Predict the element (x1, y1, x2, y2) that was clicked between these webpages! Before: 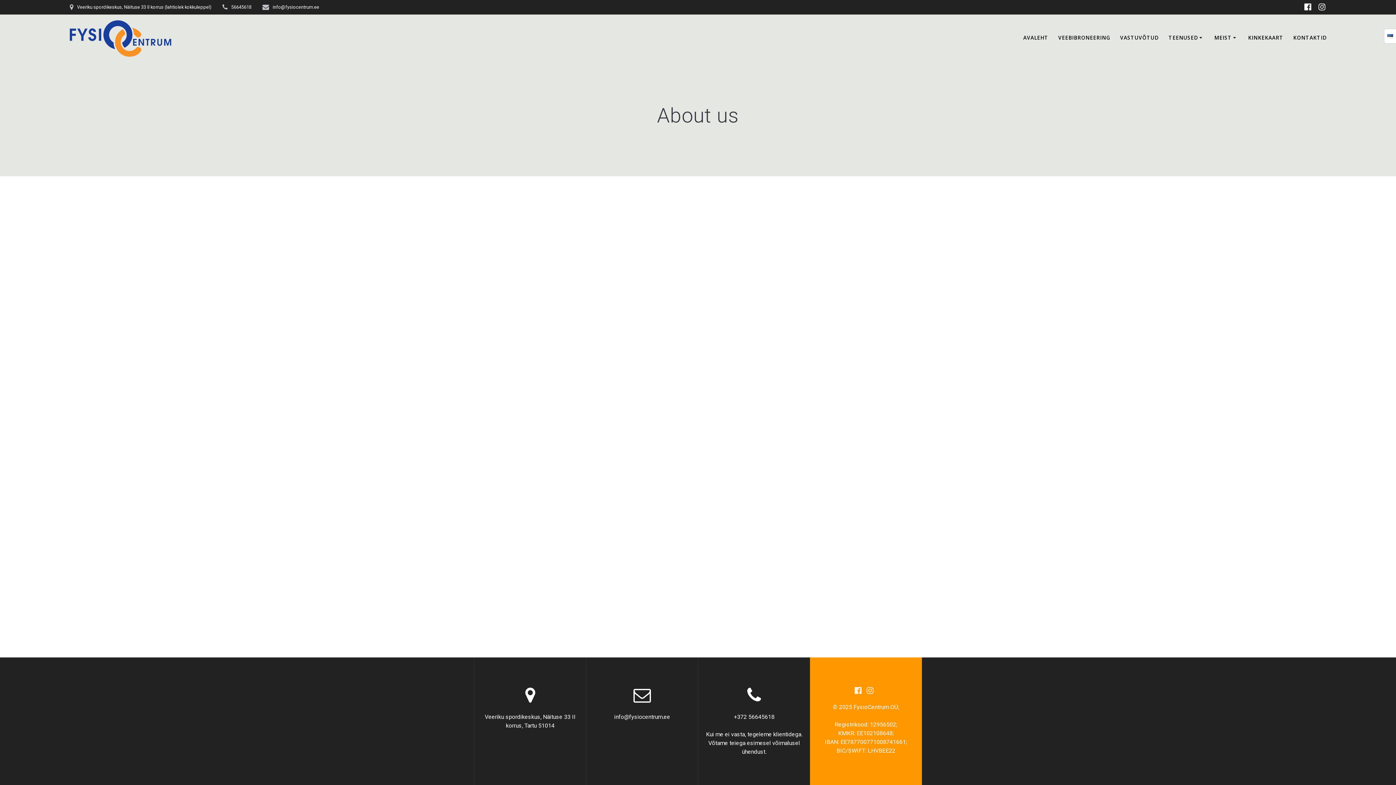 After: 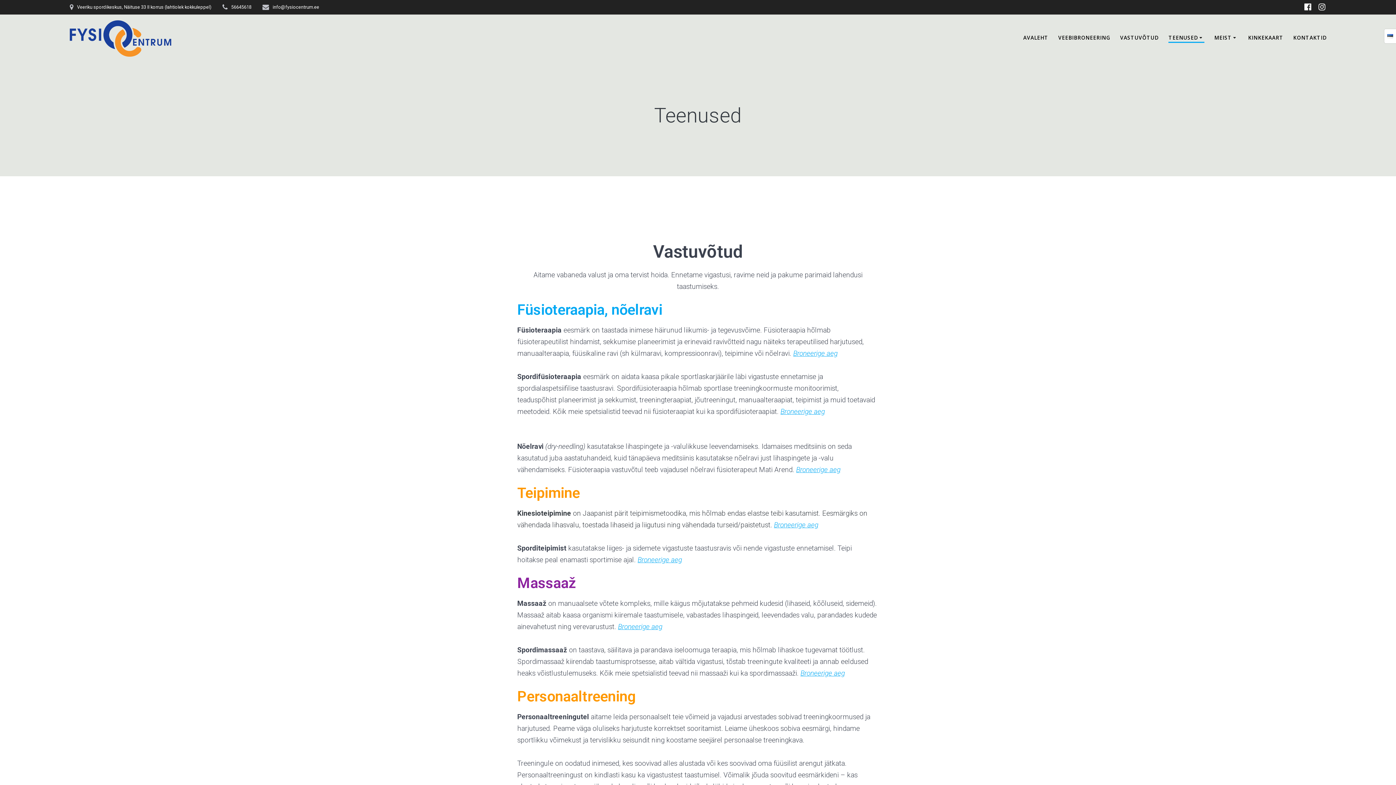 Action: label: TEENUSED bbox: (1168, 33, 1204, 43)